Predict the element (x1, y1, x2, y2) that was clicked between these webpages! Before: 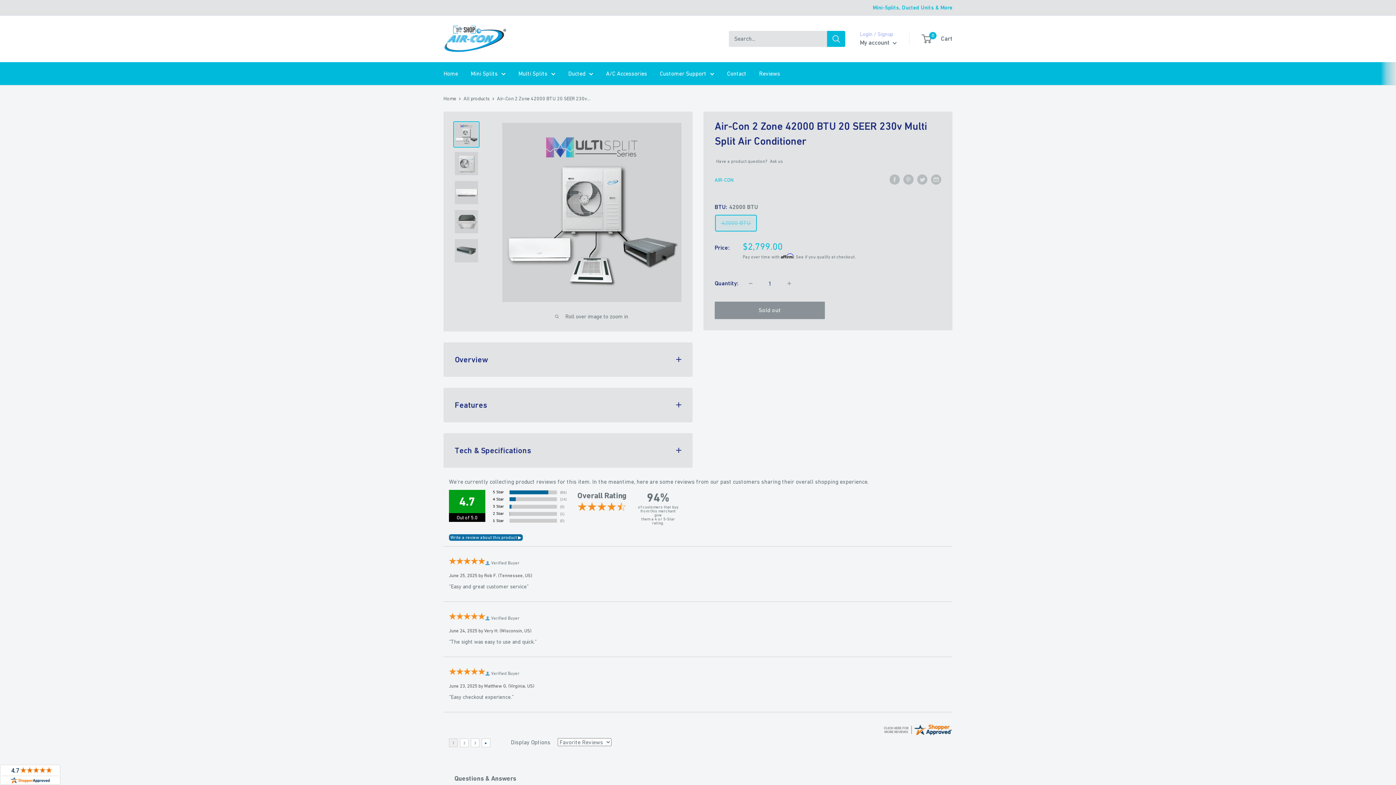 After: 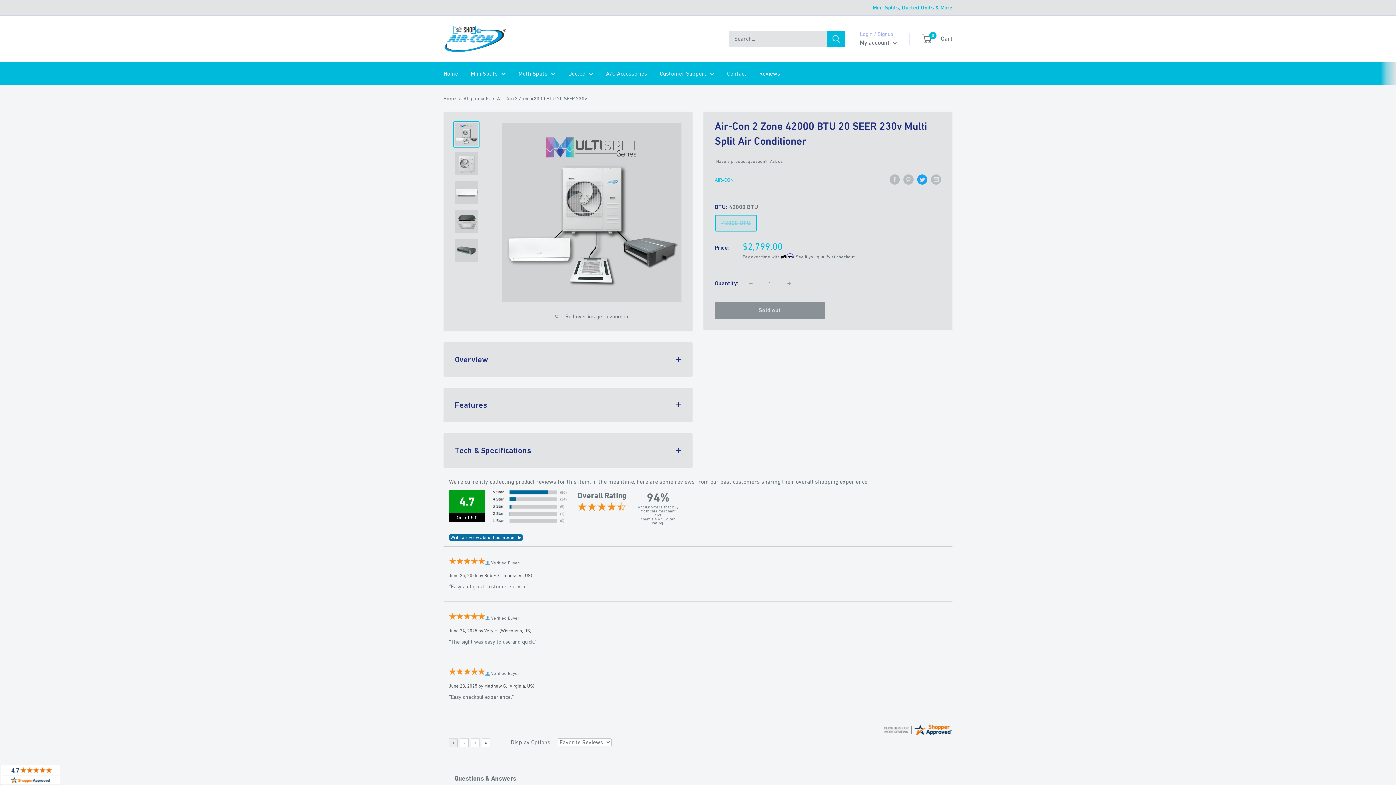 Action: bbox: (917, 173, 927, 184) label: Tweet on Twitter